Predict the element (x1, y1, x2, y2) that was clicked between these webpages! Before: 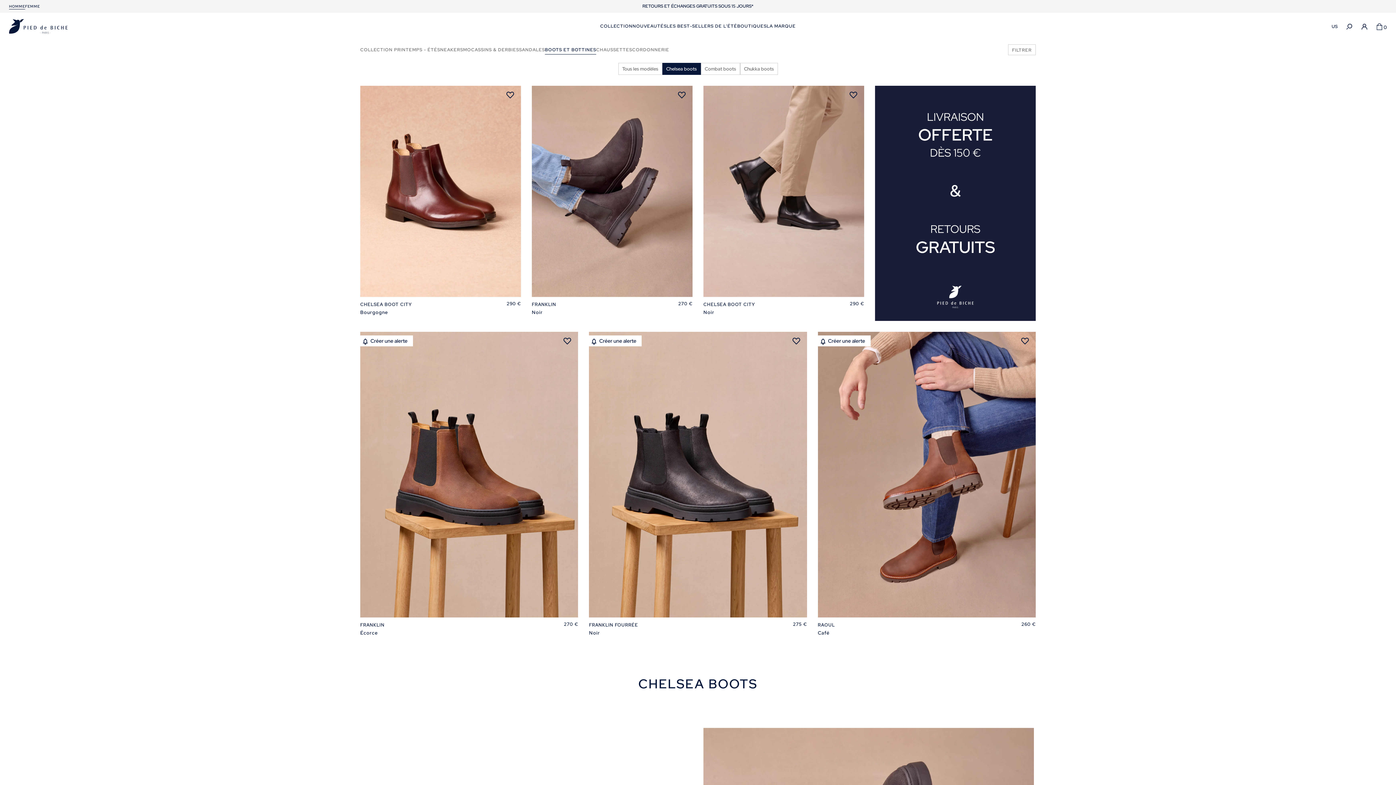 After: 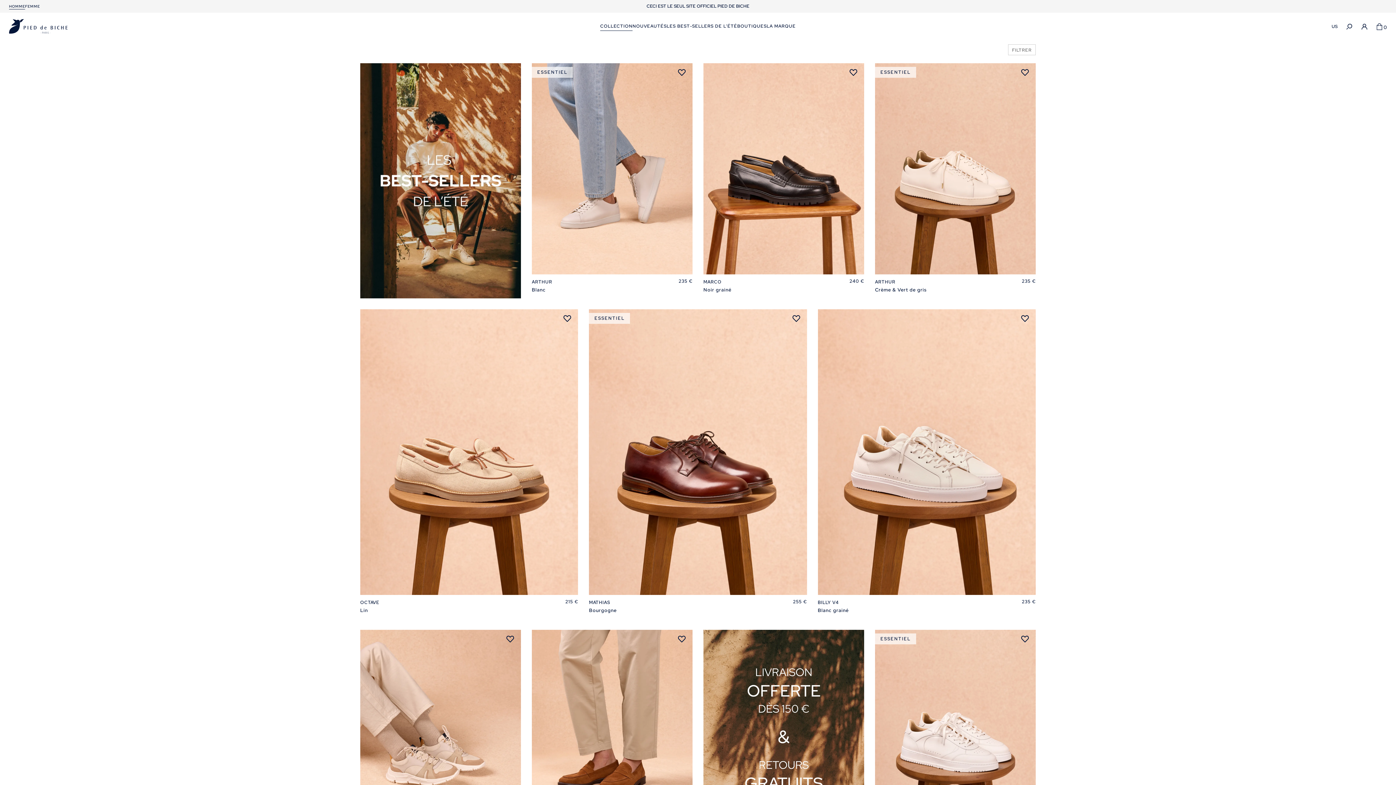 Action: label: LES BEST-SELLERS DE L’ÉTÉ bbox: (666, 21, 737, 30)